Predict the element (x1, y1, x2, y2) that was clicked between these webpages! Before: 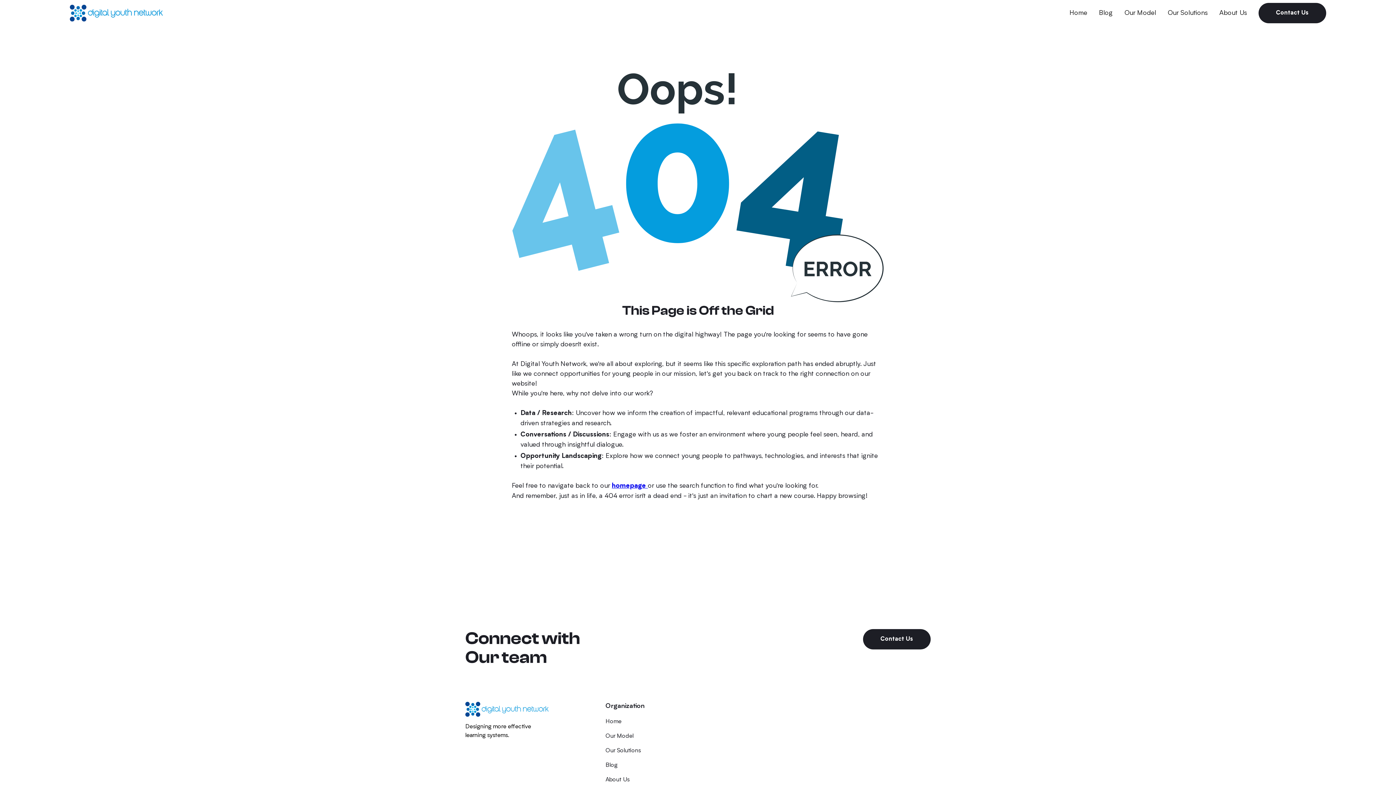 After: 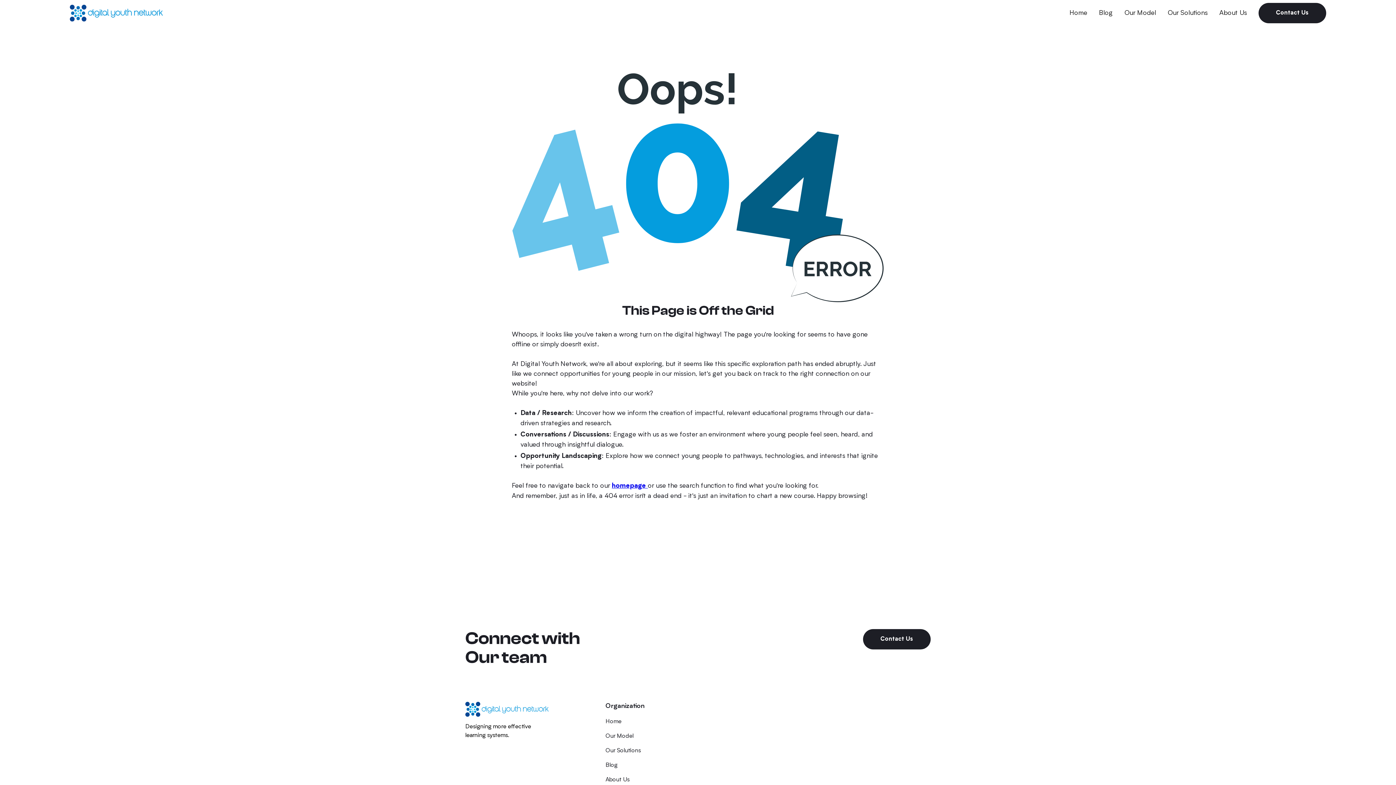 Action: bbox: (465, 702, 549, 740) label: Designing more effective learning systems.